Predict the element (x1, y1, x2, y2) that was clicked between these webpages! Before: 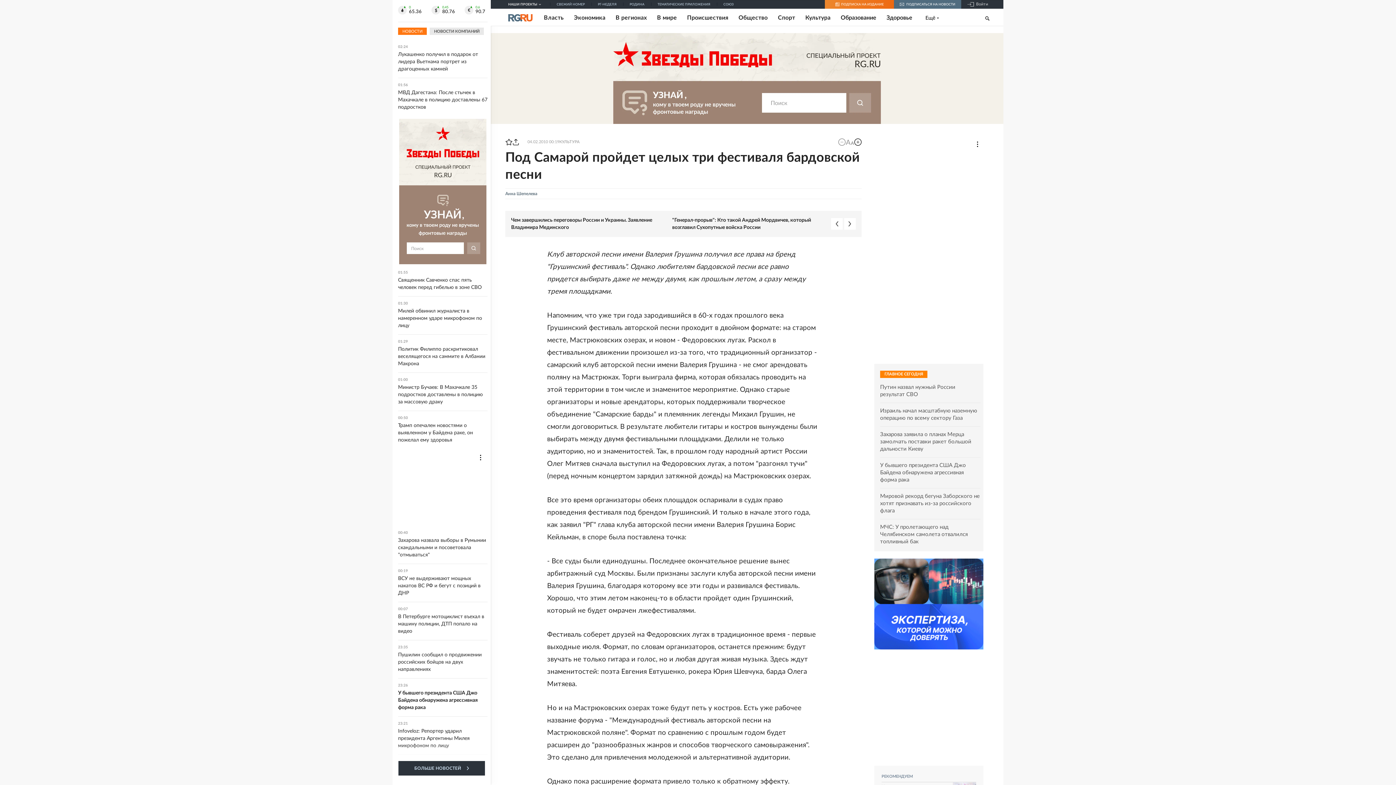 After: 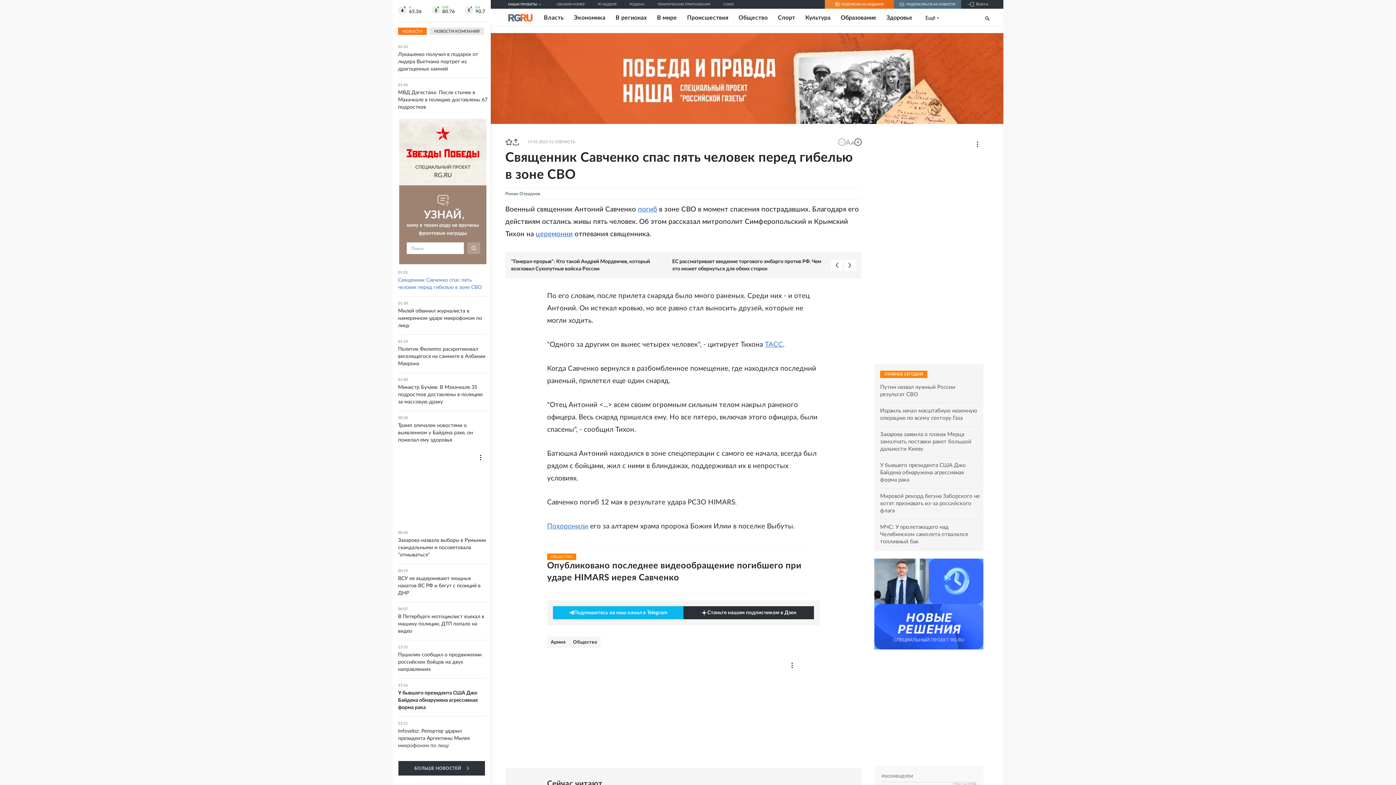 Action: bbox: (398, 270, 487, 291) label: 01:55
Священник Савченко спас пять человек перед гибелью в зоне СВО